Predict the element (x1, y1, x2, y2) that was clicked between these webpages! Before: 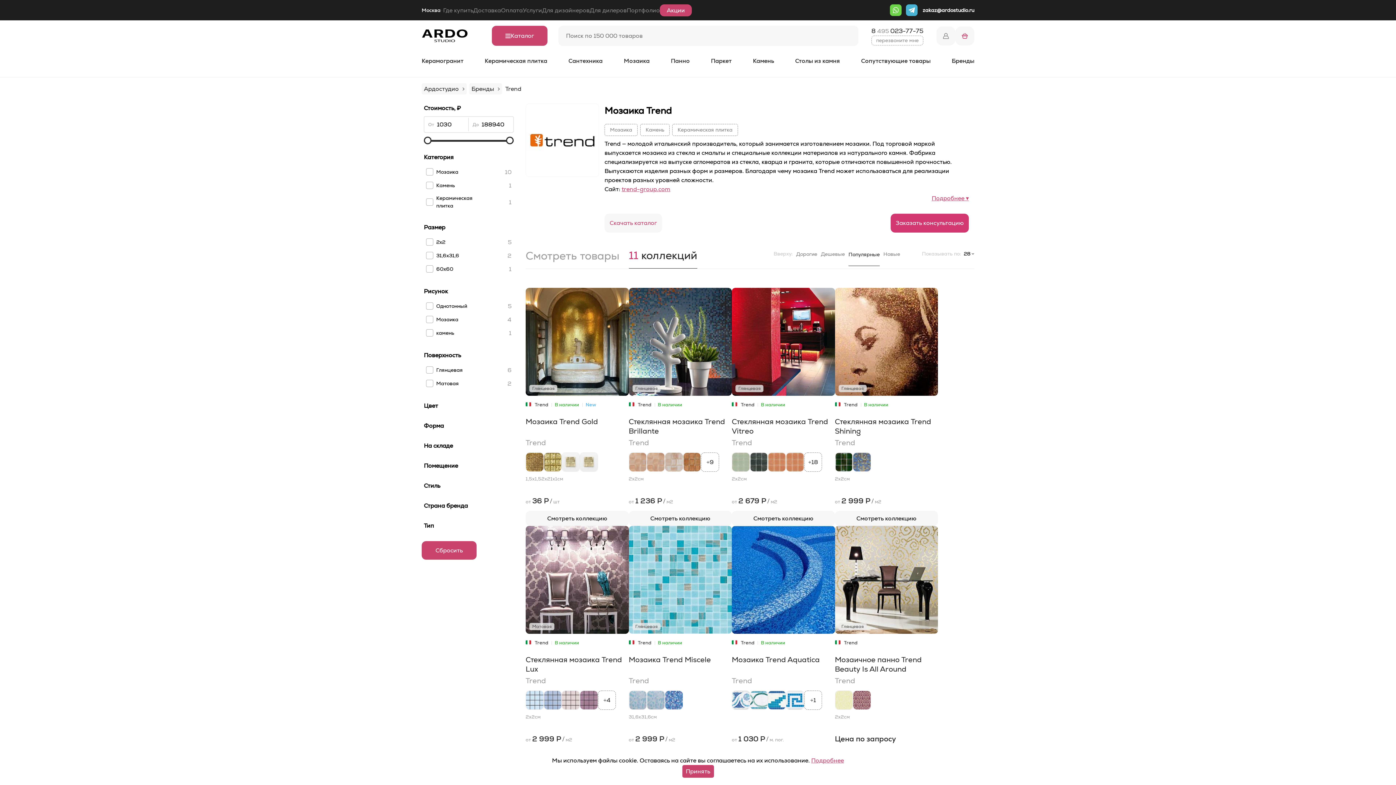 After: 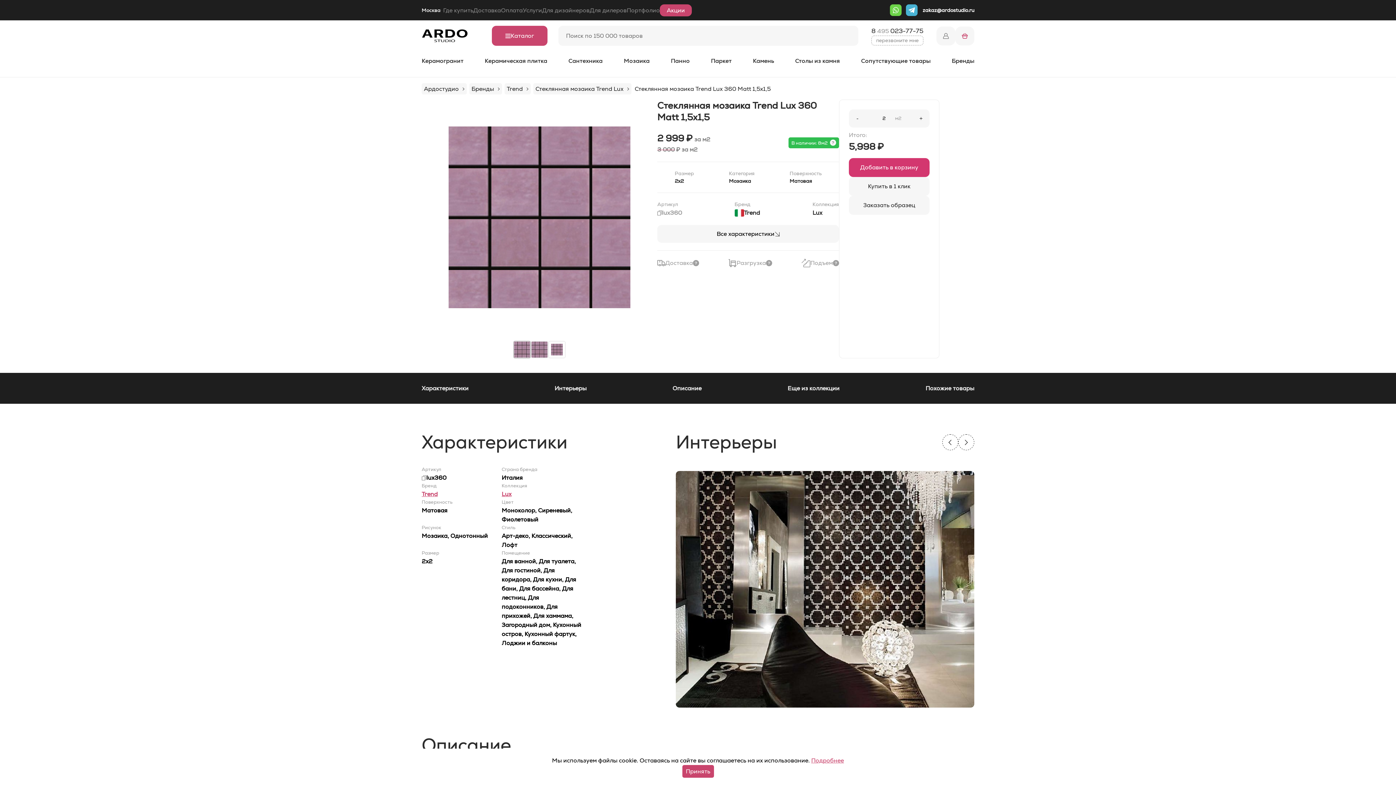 Action: bbox: (580, 690, 598, 710) label: Стеклянная мозаика Trend Lux 360 Matt 1,5x1,5